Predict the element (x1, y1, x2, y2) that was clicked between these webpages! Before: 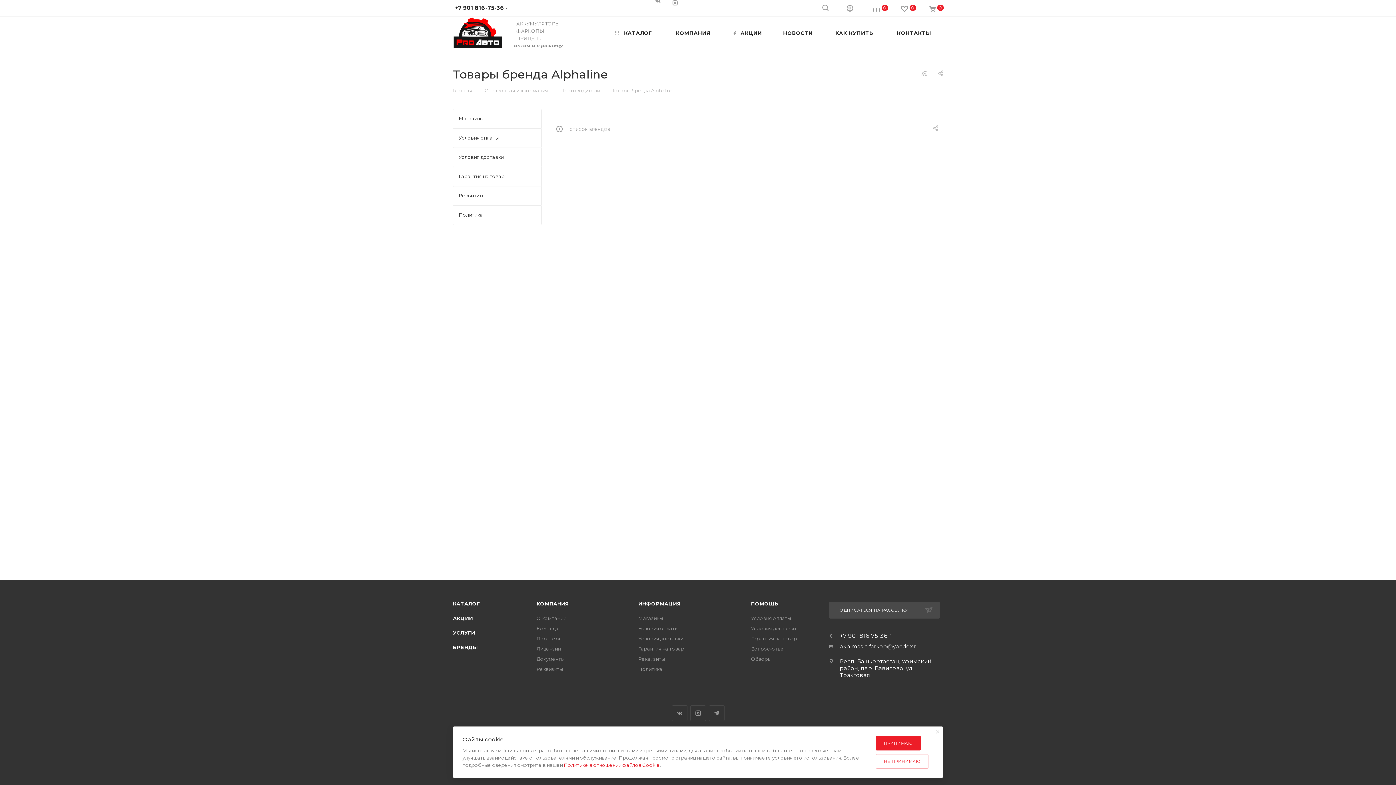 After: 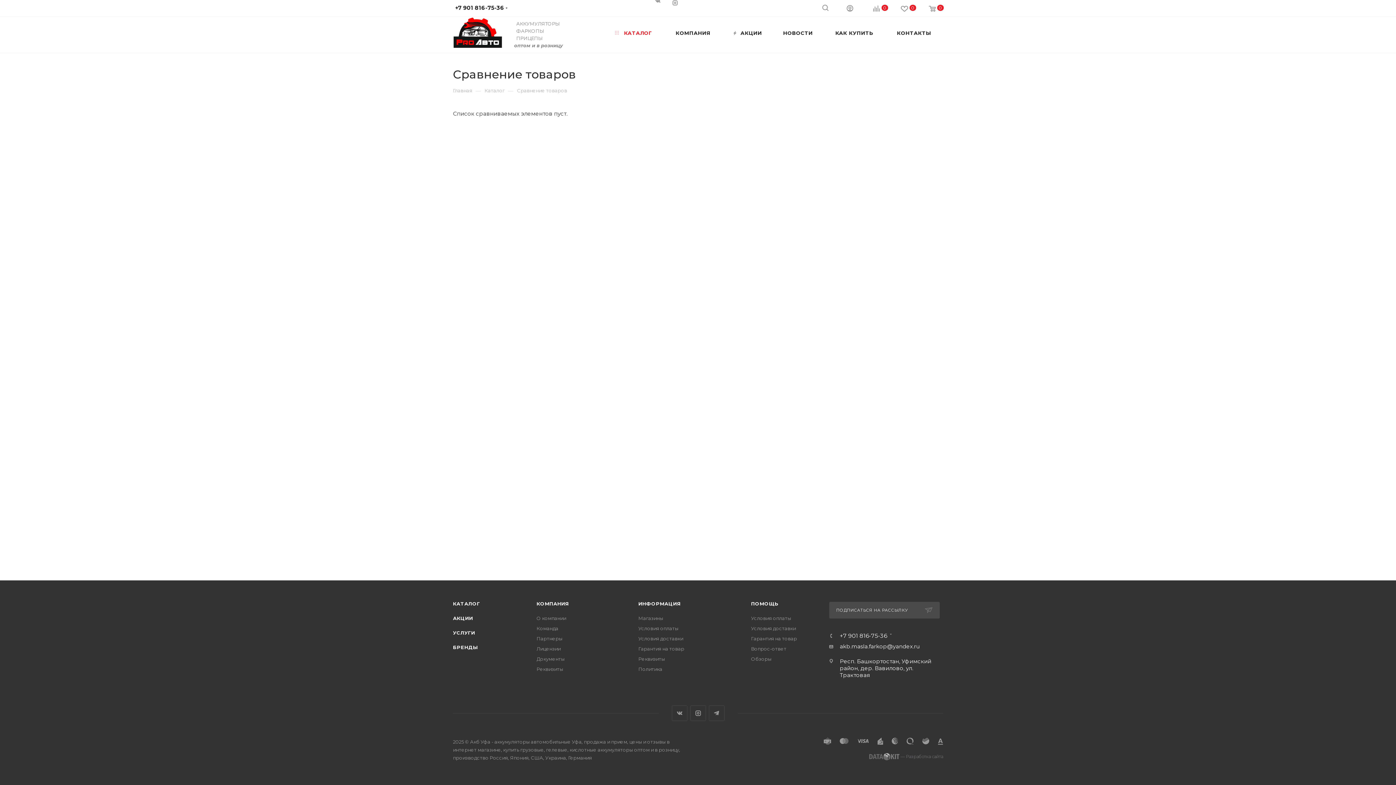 Action: label: 0 bbox: (860, 5, 888, 11)